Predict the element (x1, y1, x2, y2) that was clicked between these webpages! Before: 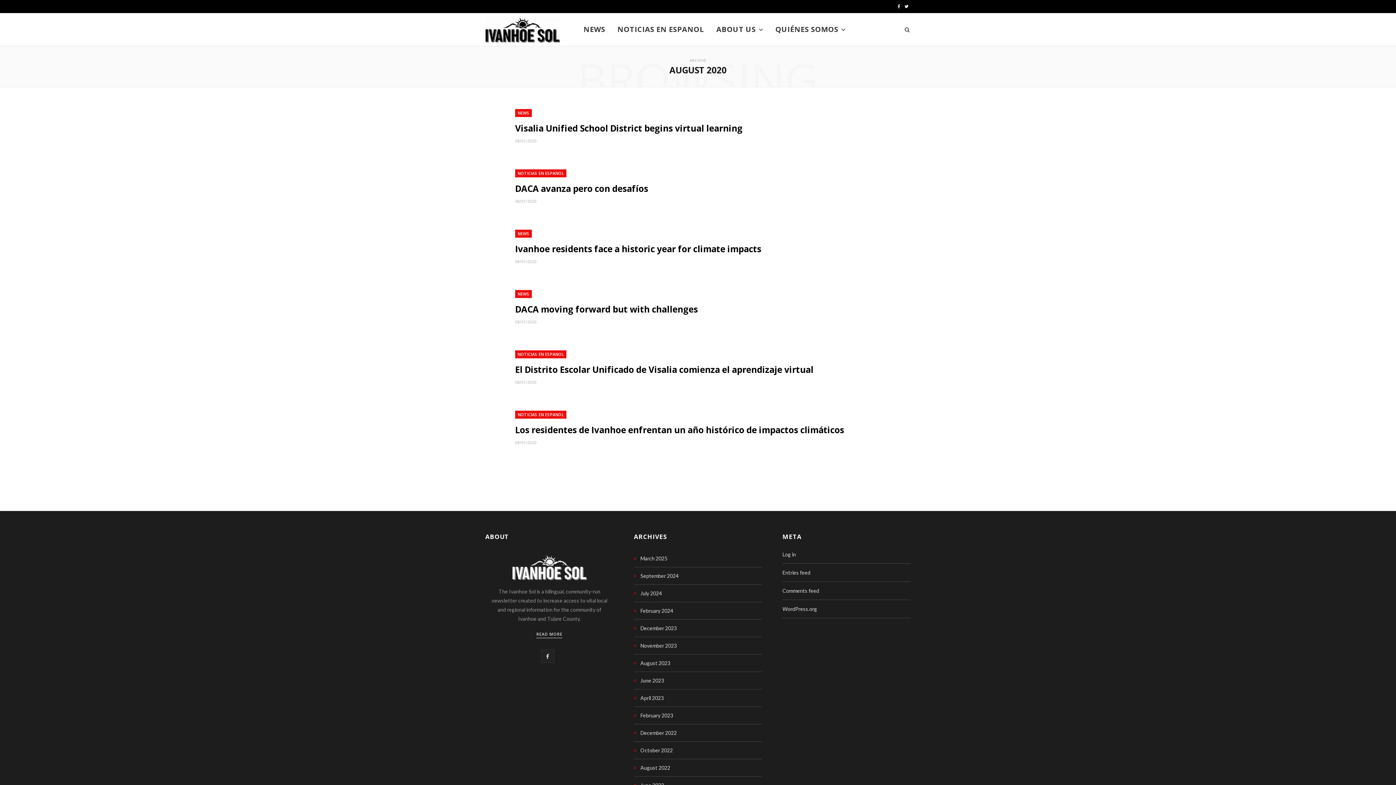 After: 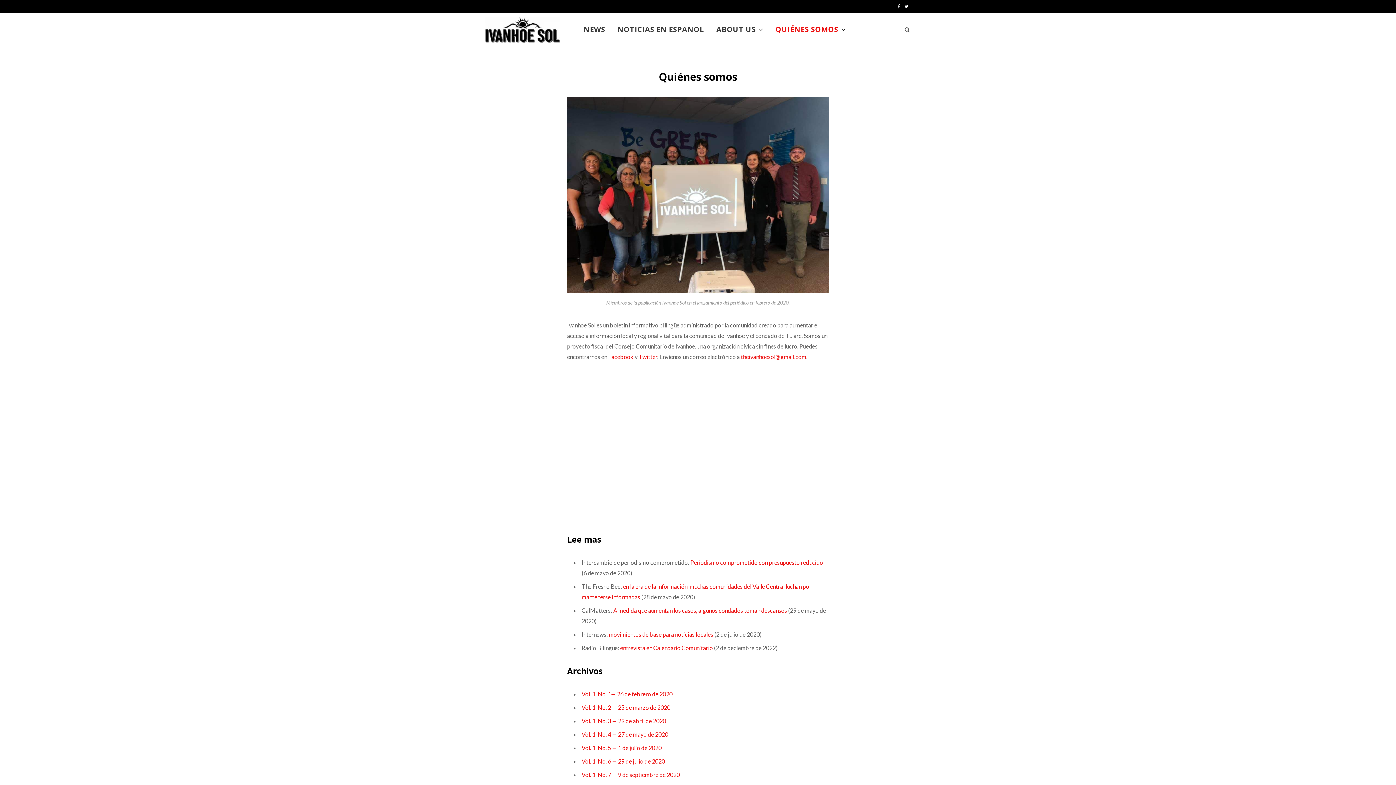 Action: bbox: (770, 13, 851, 45) label: QUIÉNES SOMOS